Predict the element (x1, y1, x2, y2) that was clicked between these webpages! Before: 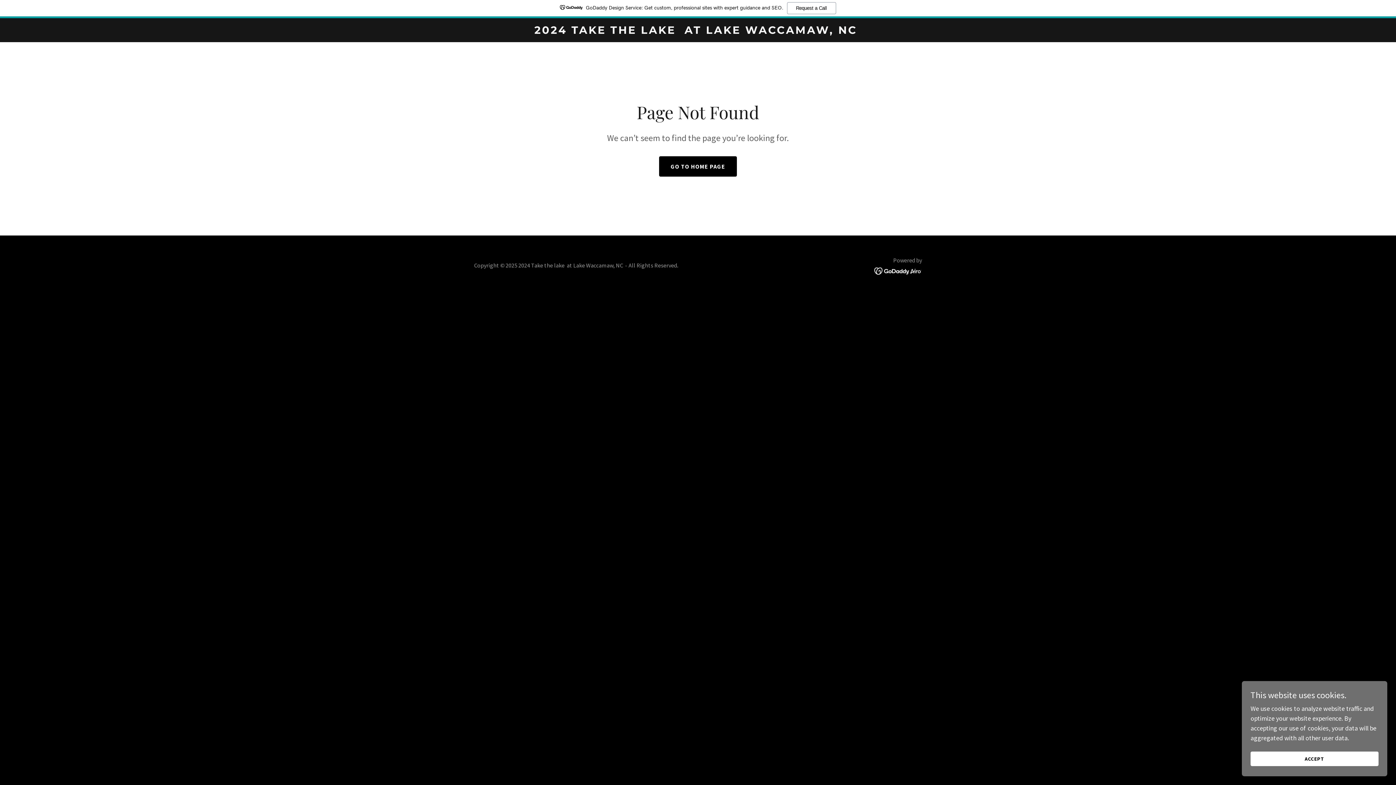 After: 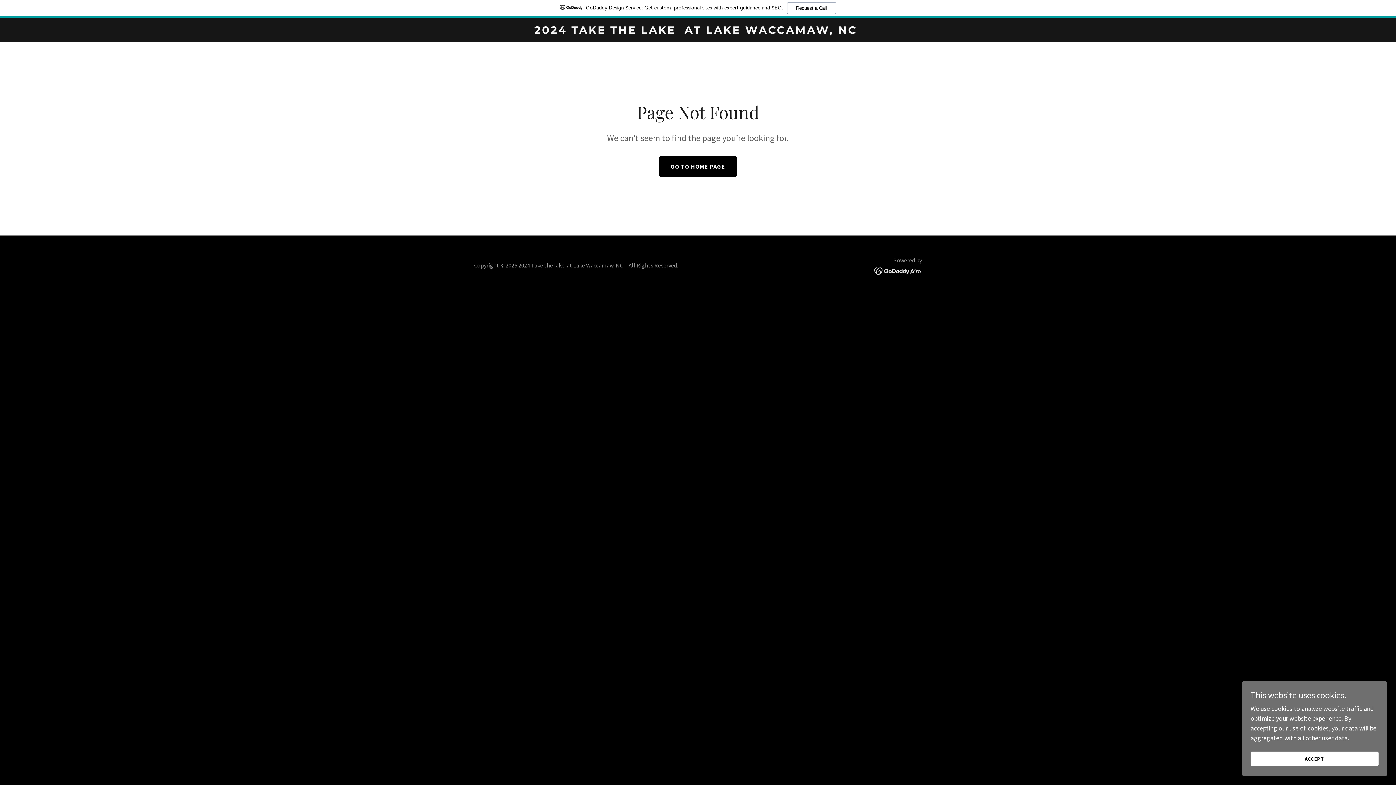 Action: bbox: (0, 0, 1396, 18) label: GoDaddy Design Service: Get custom, professional sites with expert guidance and SEO.
Request a Call